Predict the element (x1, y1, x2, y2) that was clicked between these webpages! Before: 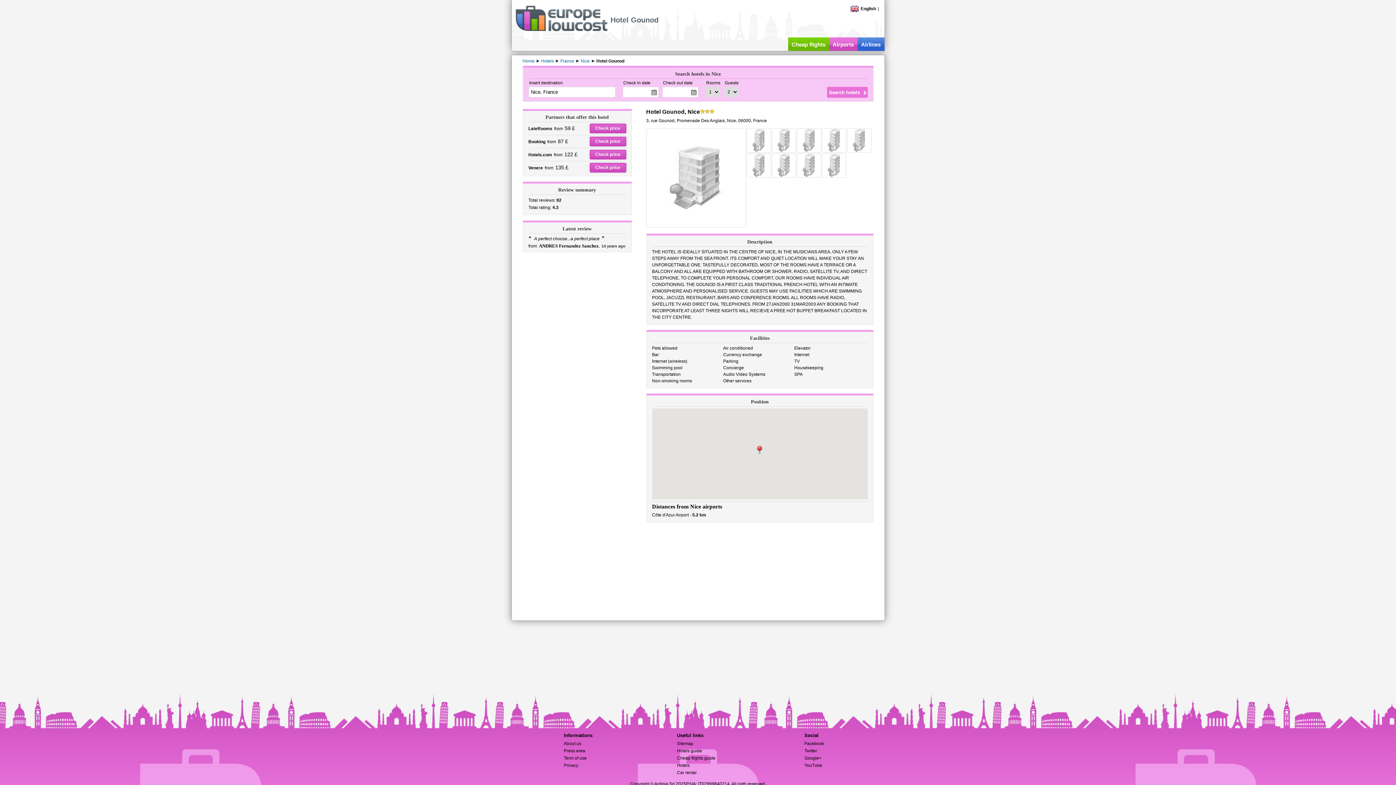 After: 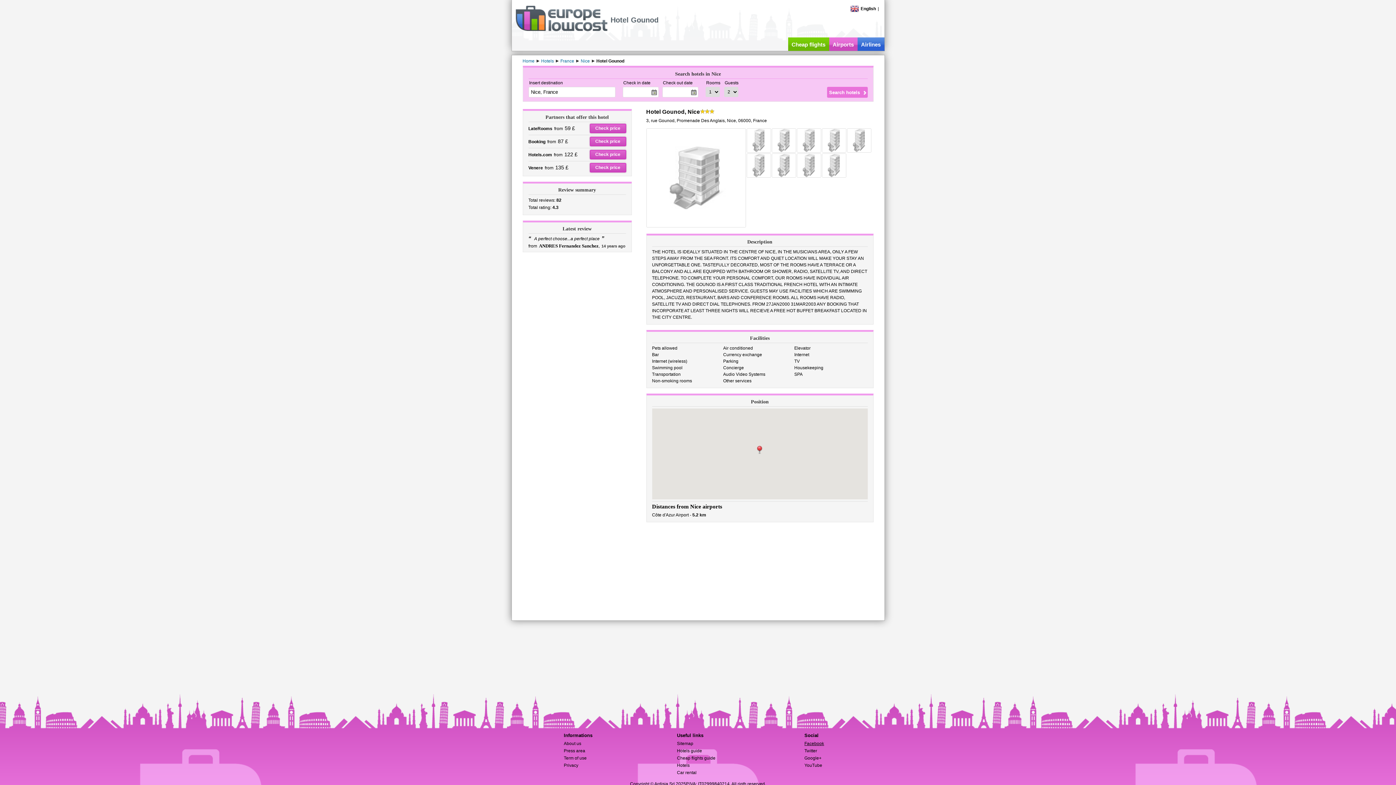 Action: label: Facebook bbox: (804, 741, 824, 746)